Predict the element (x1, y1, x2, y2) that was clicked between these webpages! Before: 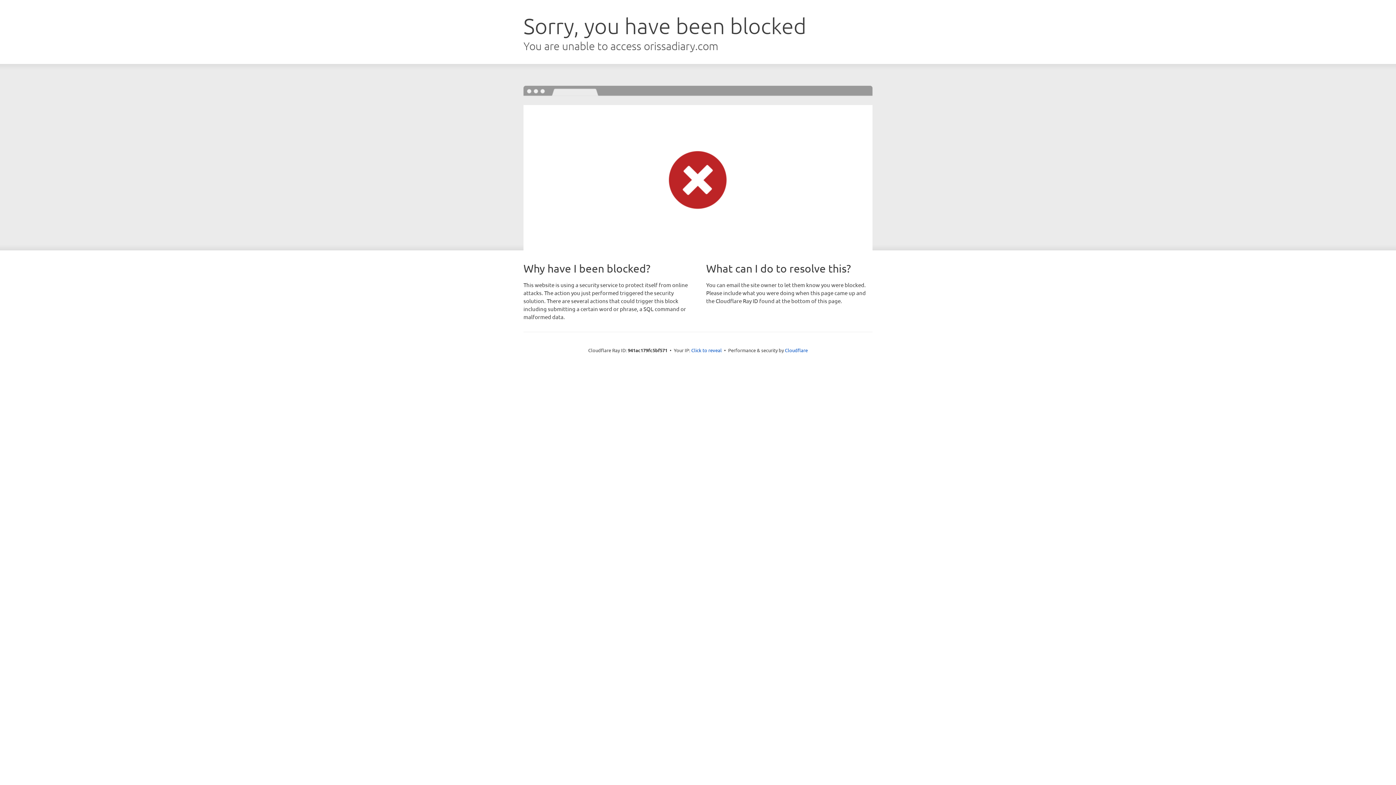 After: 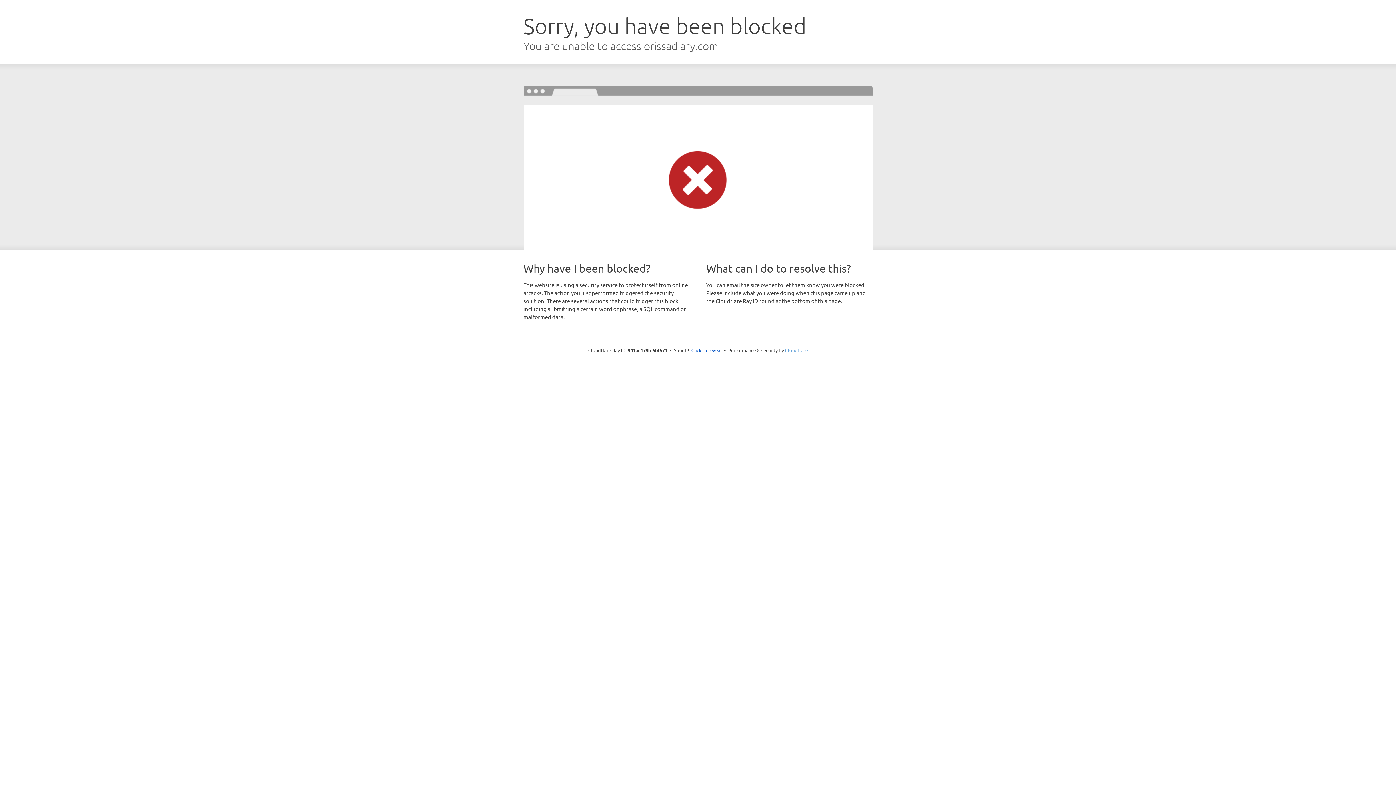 Action: bbox: (785, 347, 808, 353) label: Cloudflare